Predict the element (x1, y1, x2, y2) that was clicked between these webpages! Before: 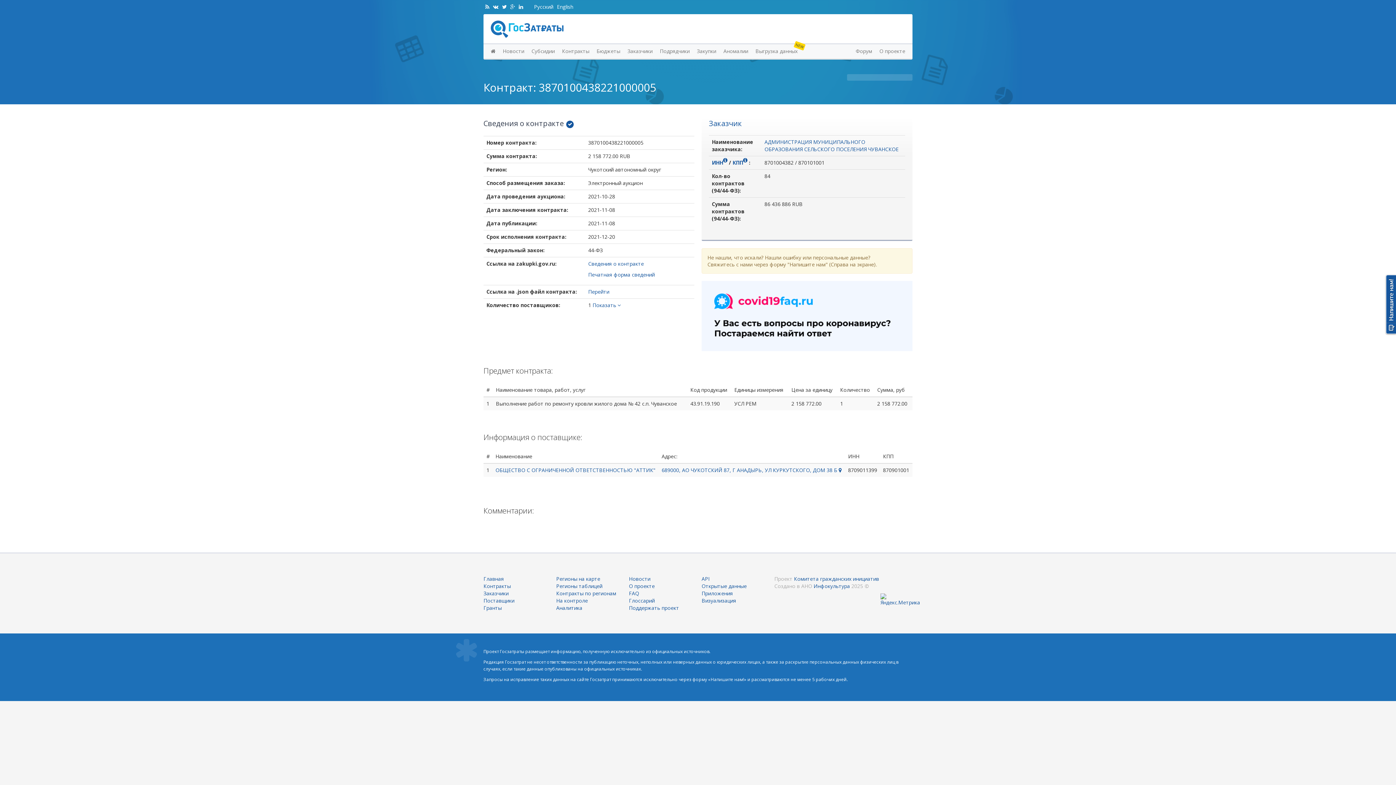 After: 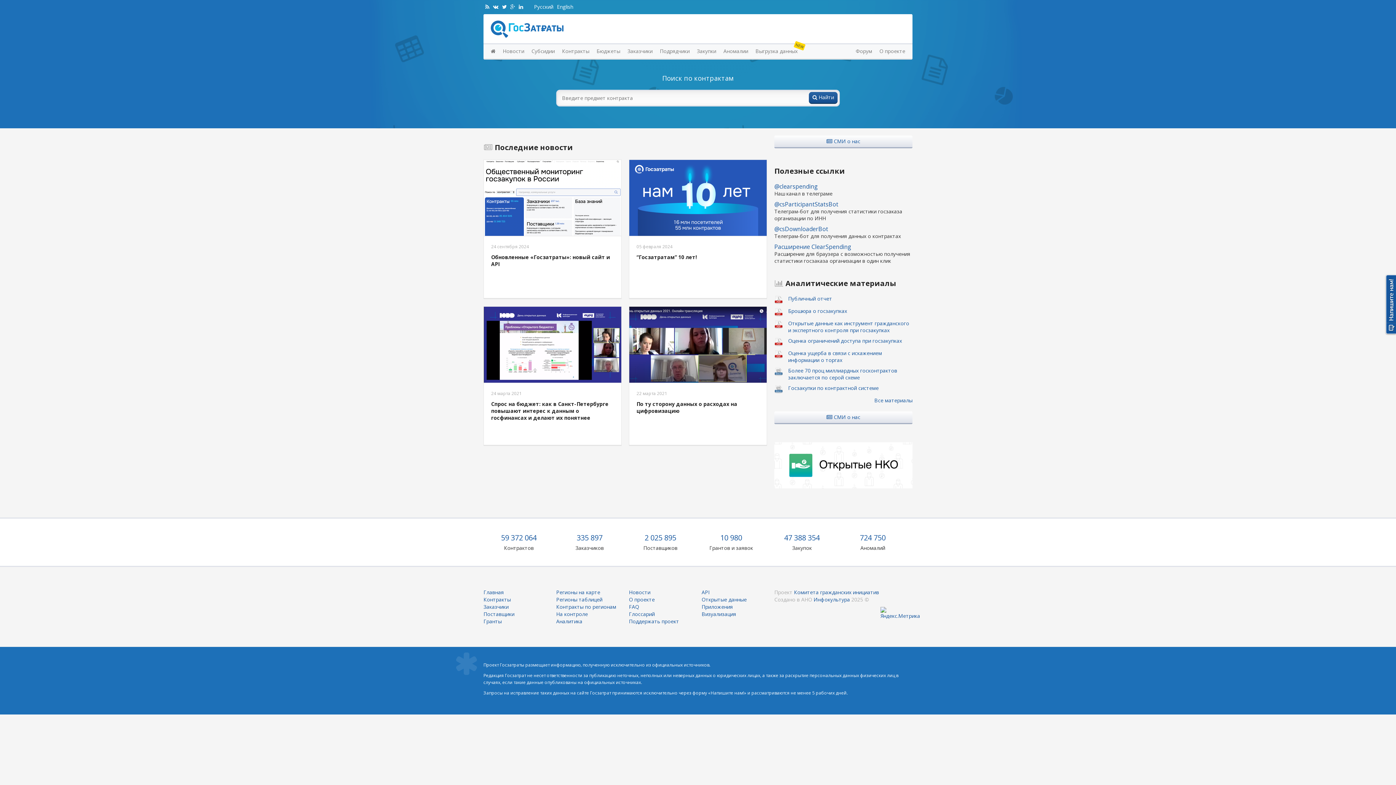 Action: bbox: (487, 44, 499, 58)